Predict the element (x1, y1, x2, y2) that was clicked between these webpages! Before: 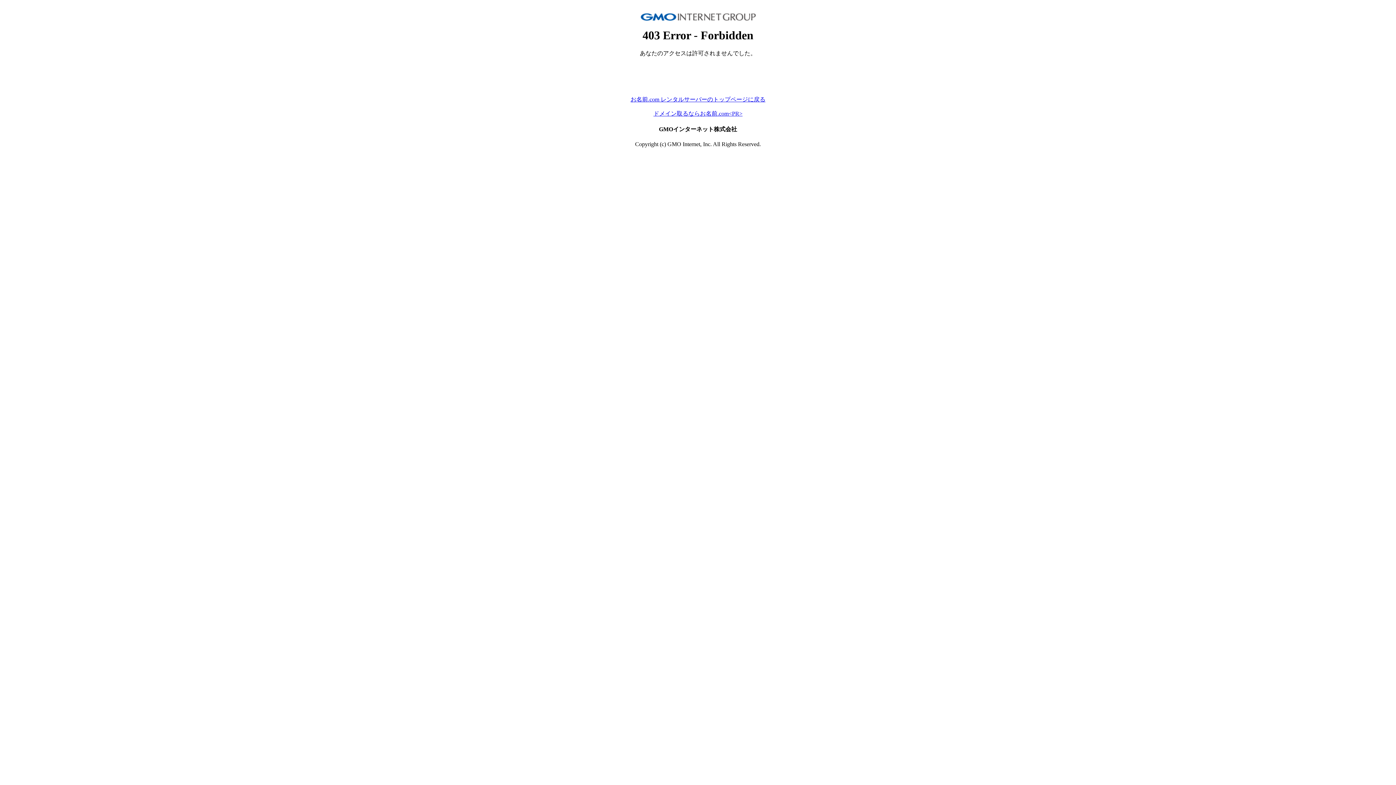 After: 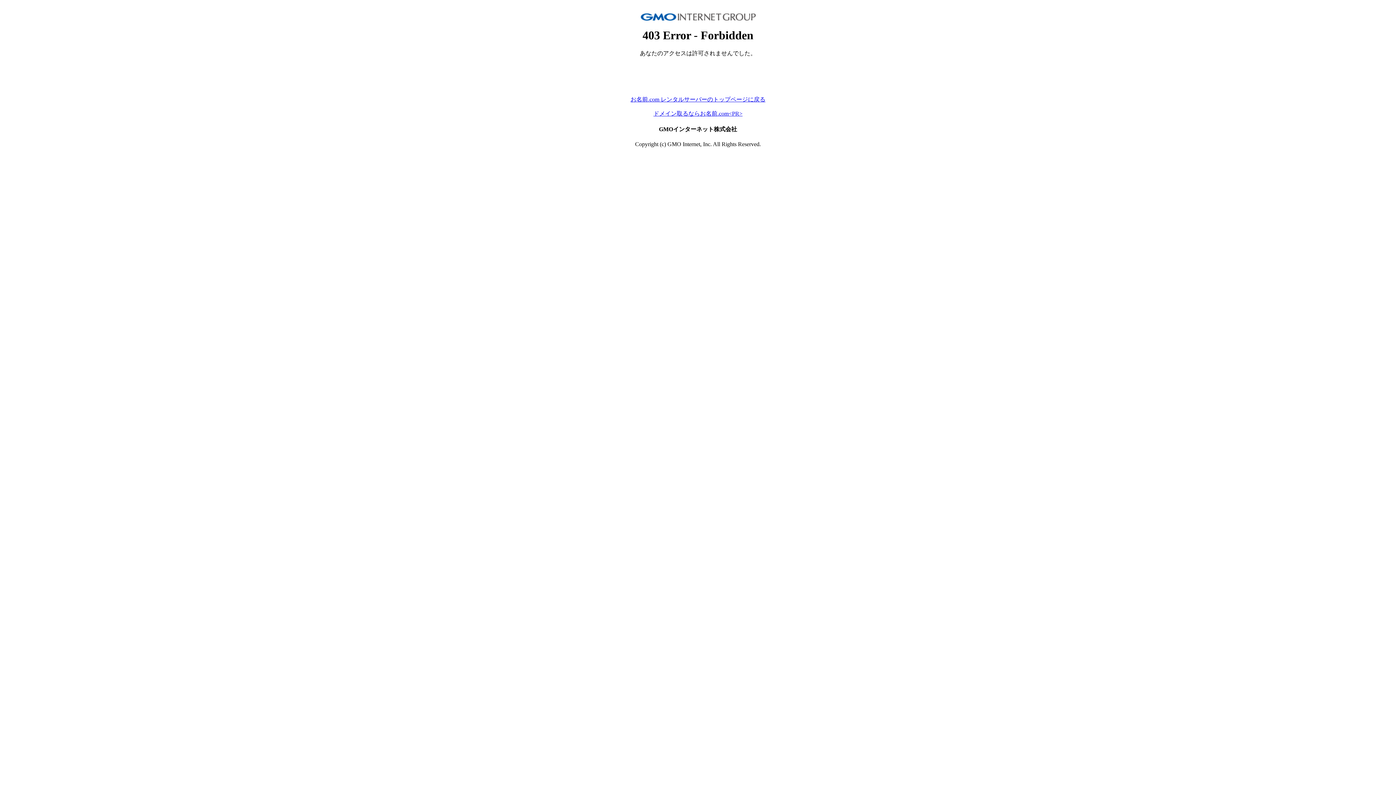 Action: bbox: (653, 110, 742, 116) label: ドメイン取るならお名前.com<PR>